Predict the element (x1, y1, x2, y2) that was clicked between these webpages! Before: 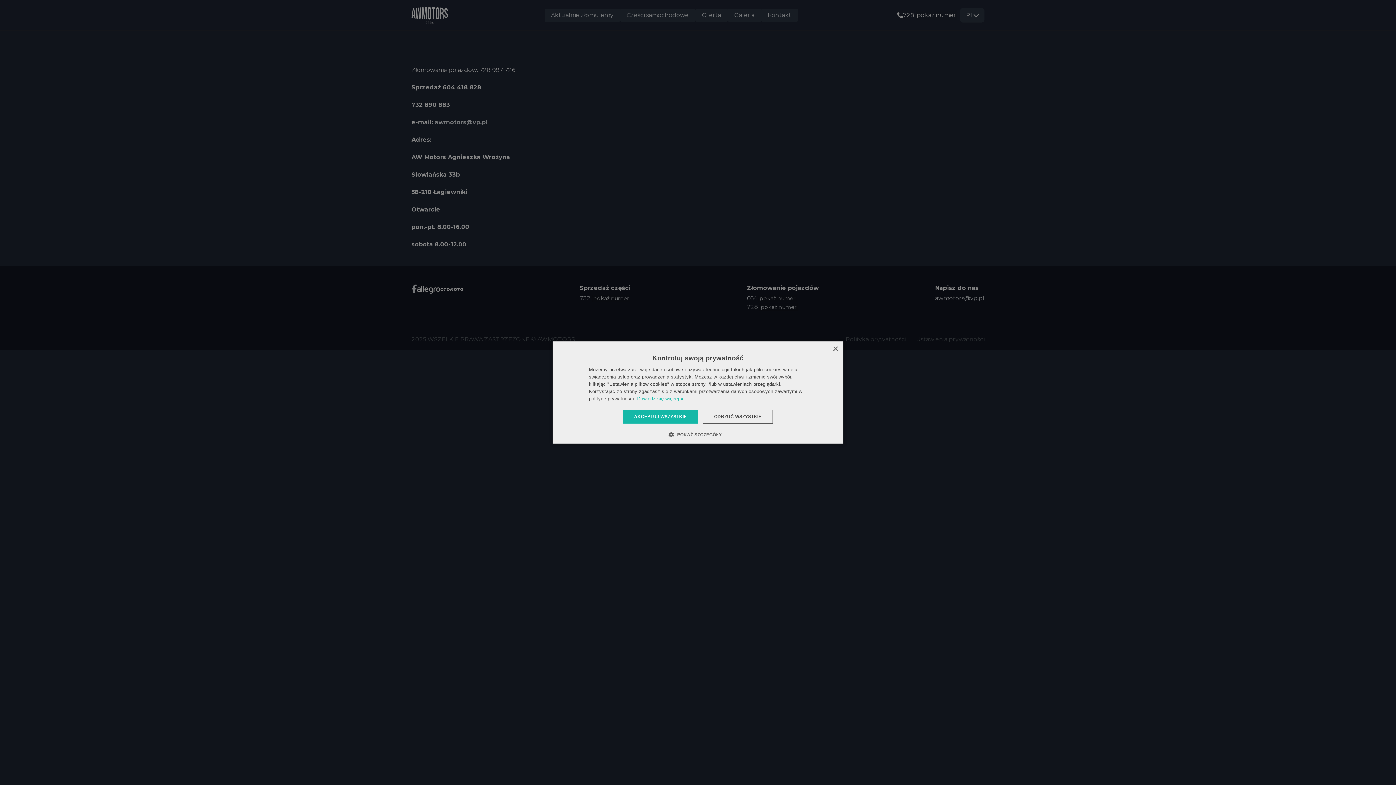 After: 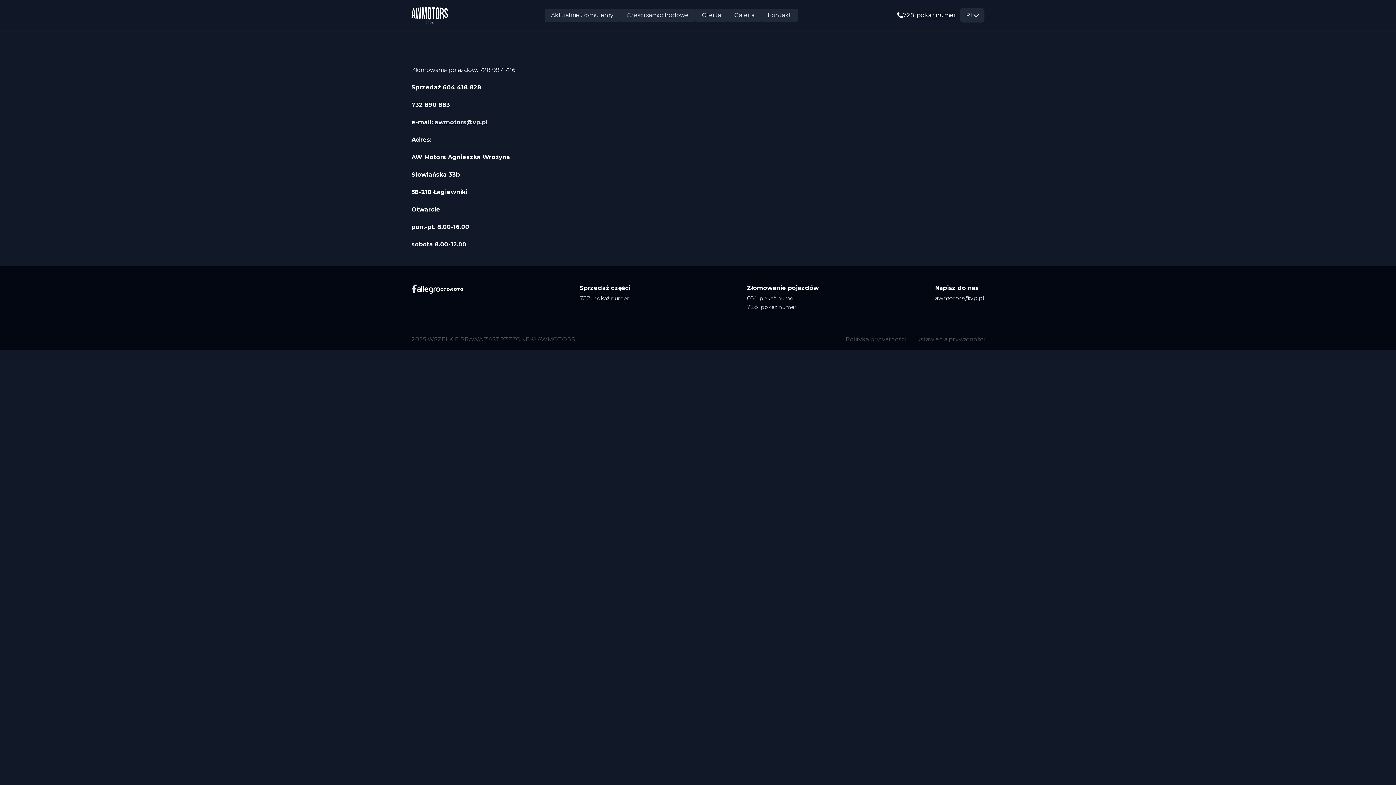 Action: bbox: (703, 410, 773, 423) label: ODRZUĆ WSZYSTKIE